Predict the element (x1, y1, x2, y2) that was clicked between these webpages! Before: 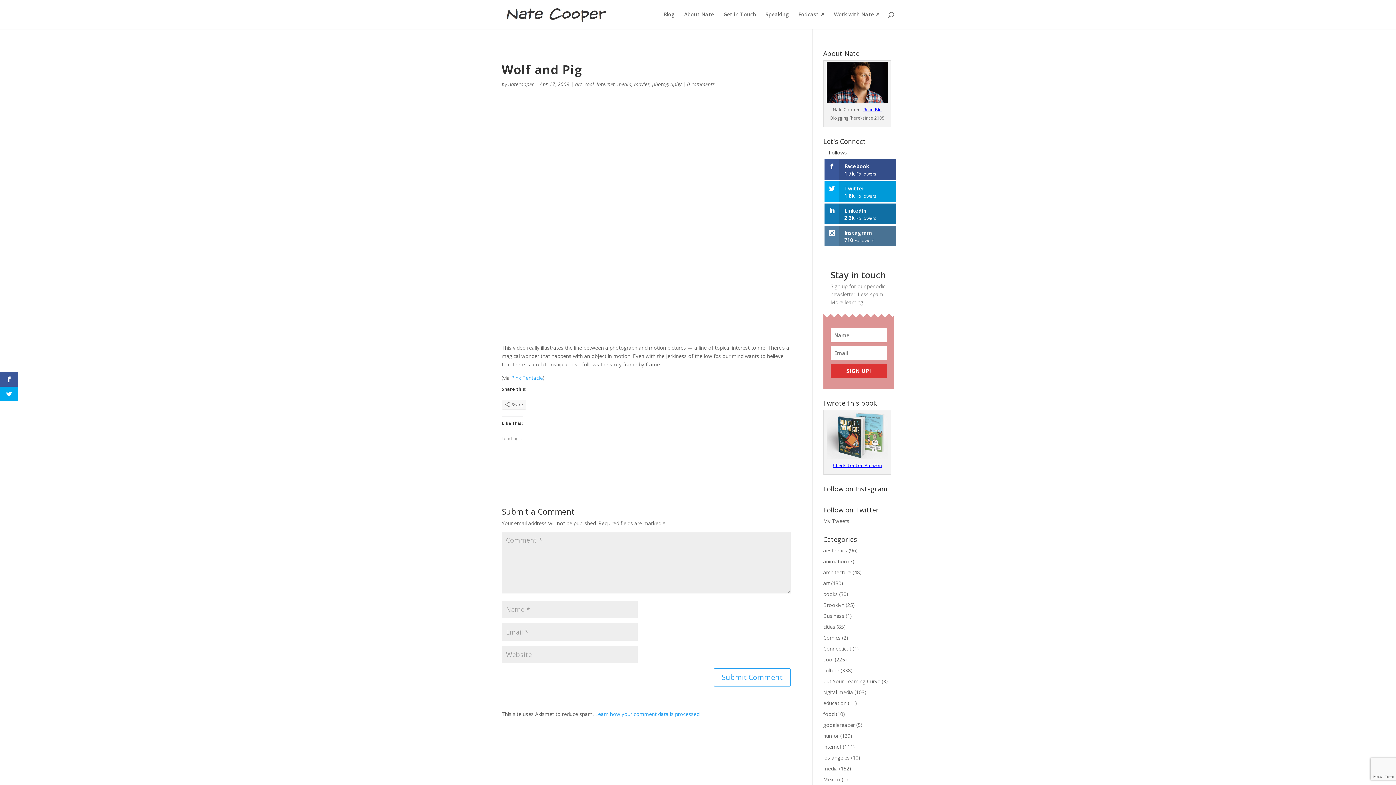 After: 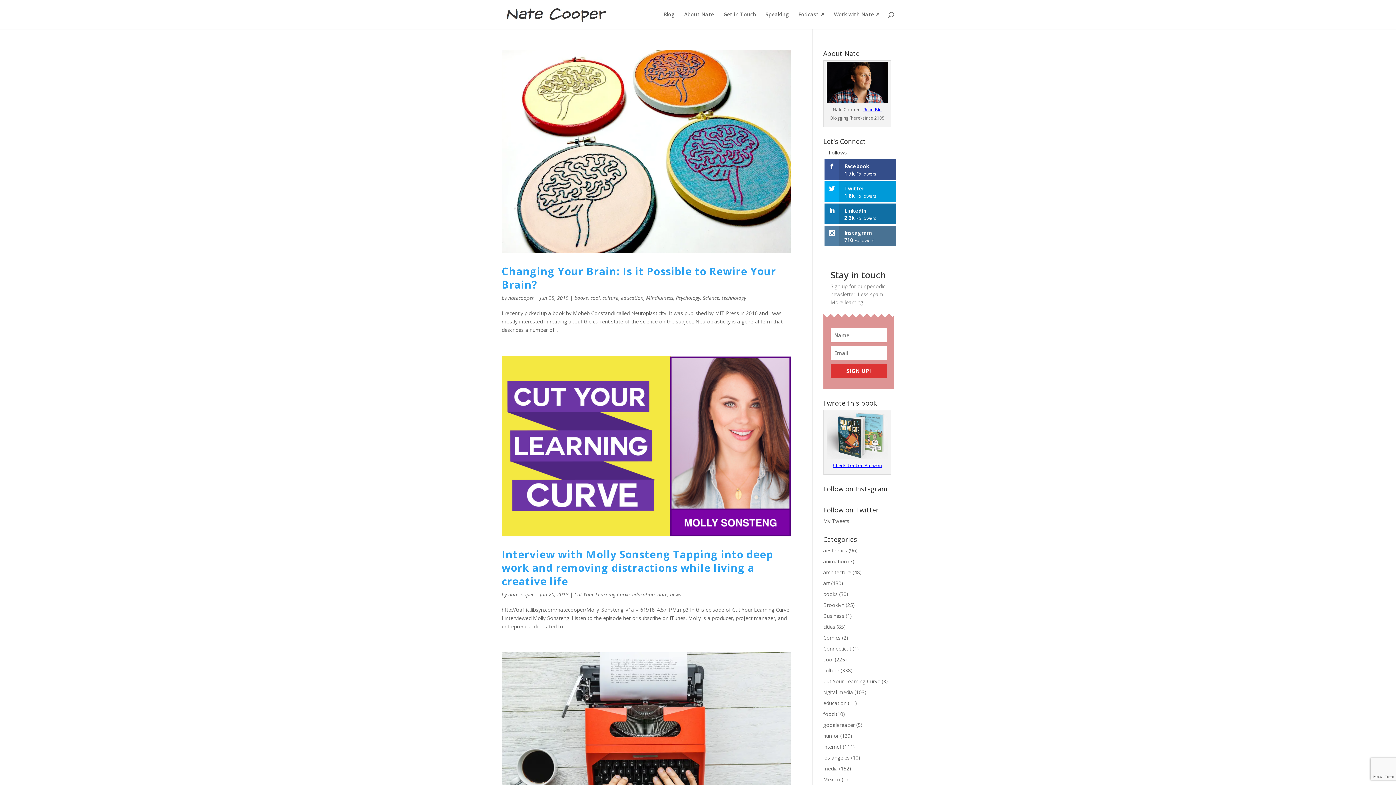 Action: label: education bbox: (823, 700, 846, 706)